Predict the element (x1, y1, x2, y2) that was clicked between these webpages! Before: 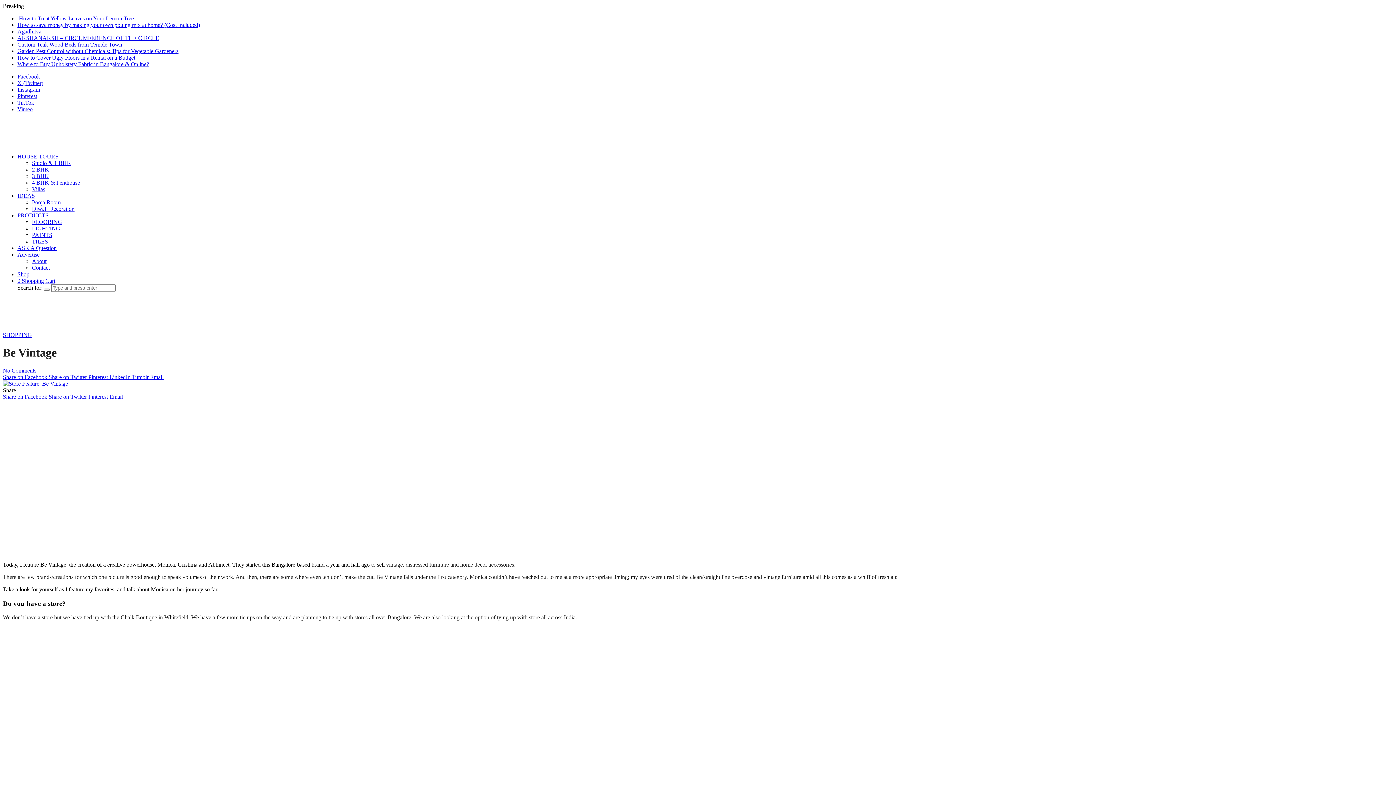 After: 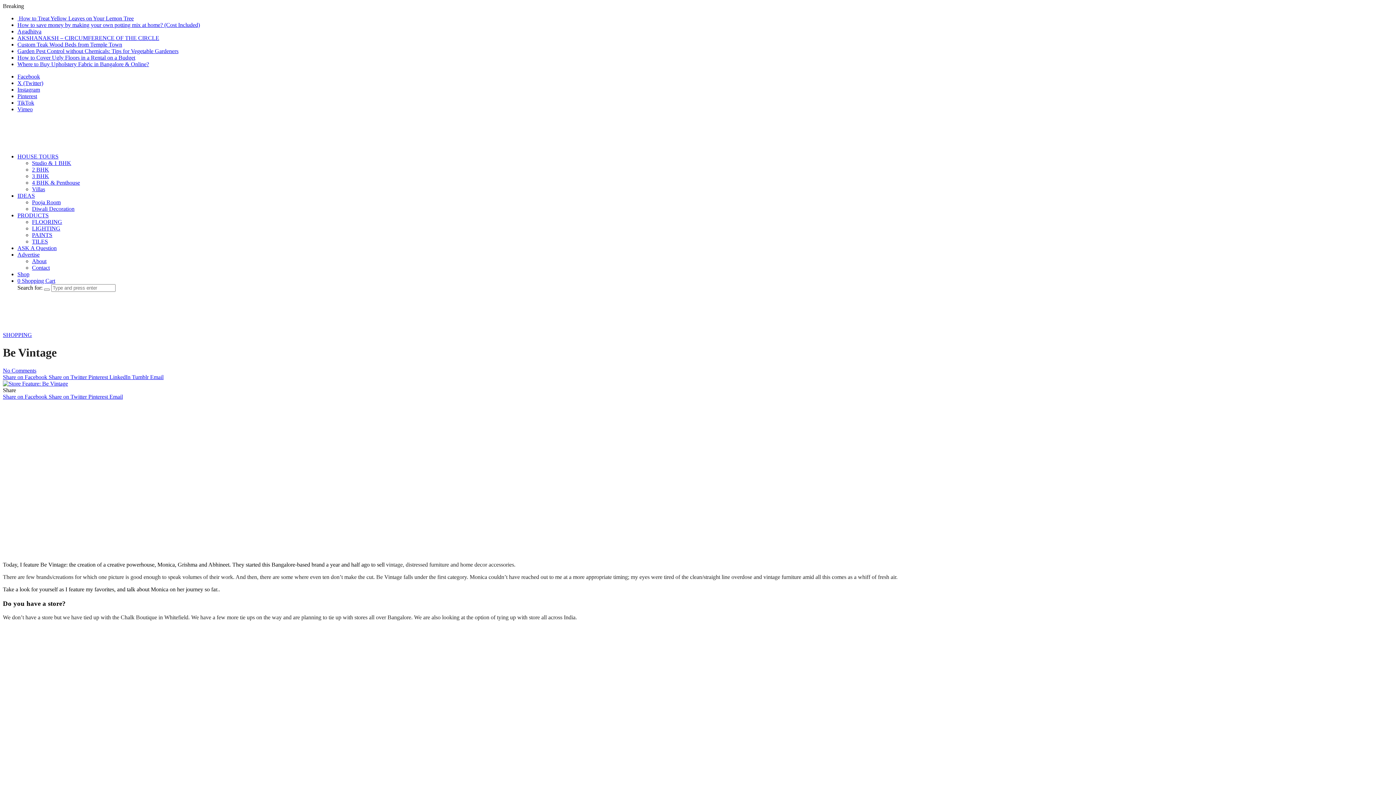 Action: label: Pinterest  bbox: (88, 393, 109, 399)